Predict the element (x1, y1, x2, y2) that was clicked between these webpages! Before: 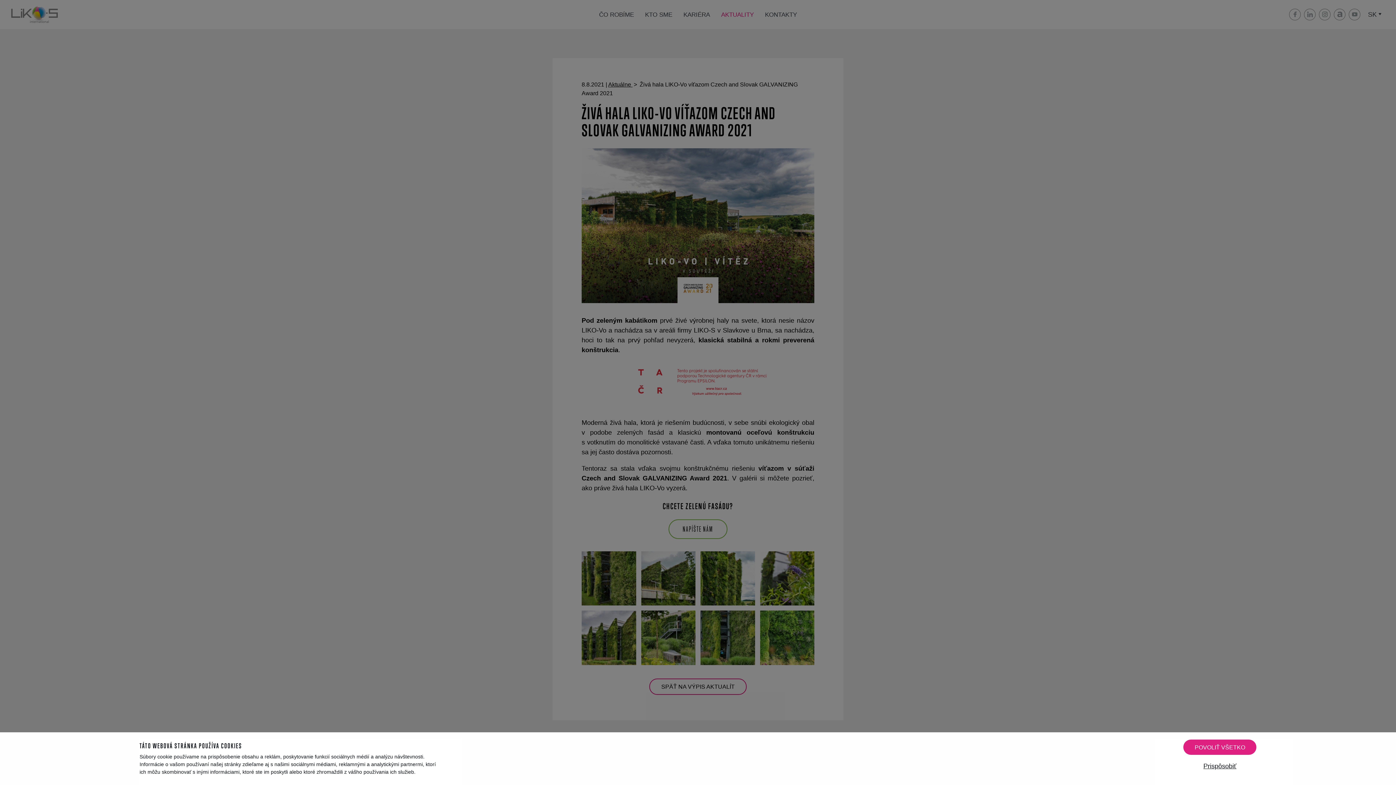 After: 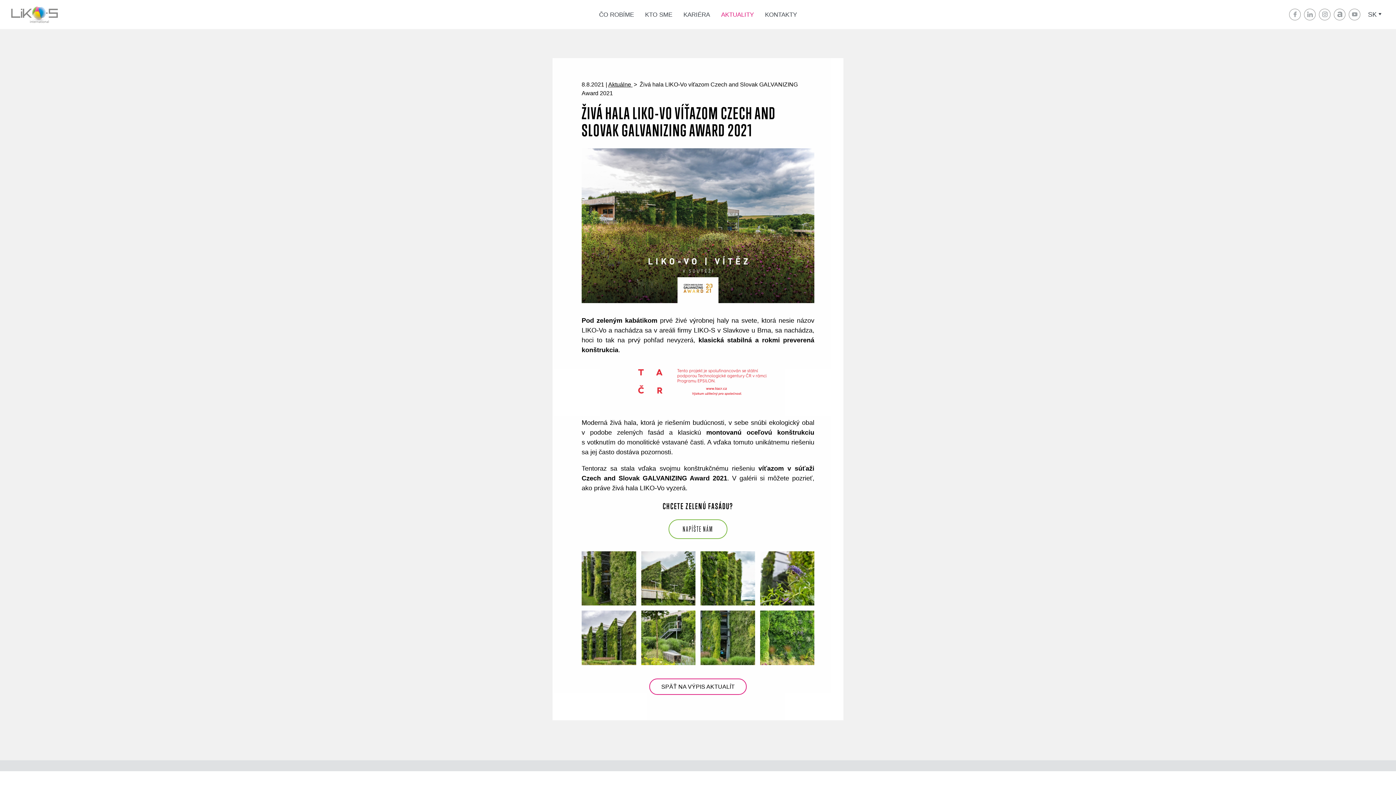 Action: bbox: (1183, 740, 1256, 755) label: POVOLIŤ VŠETKO